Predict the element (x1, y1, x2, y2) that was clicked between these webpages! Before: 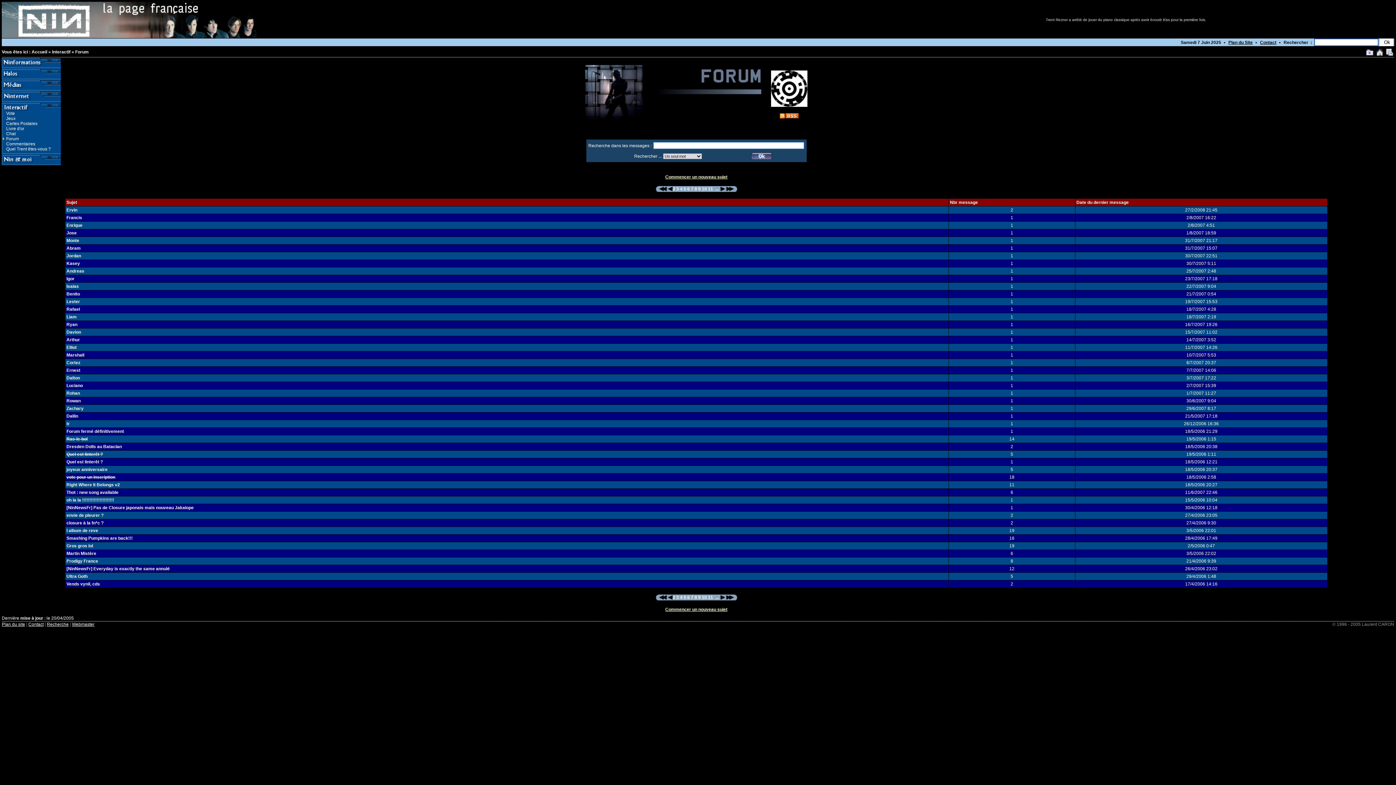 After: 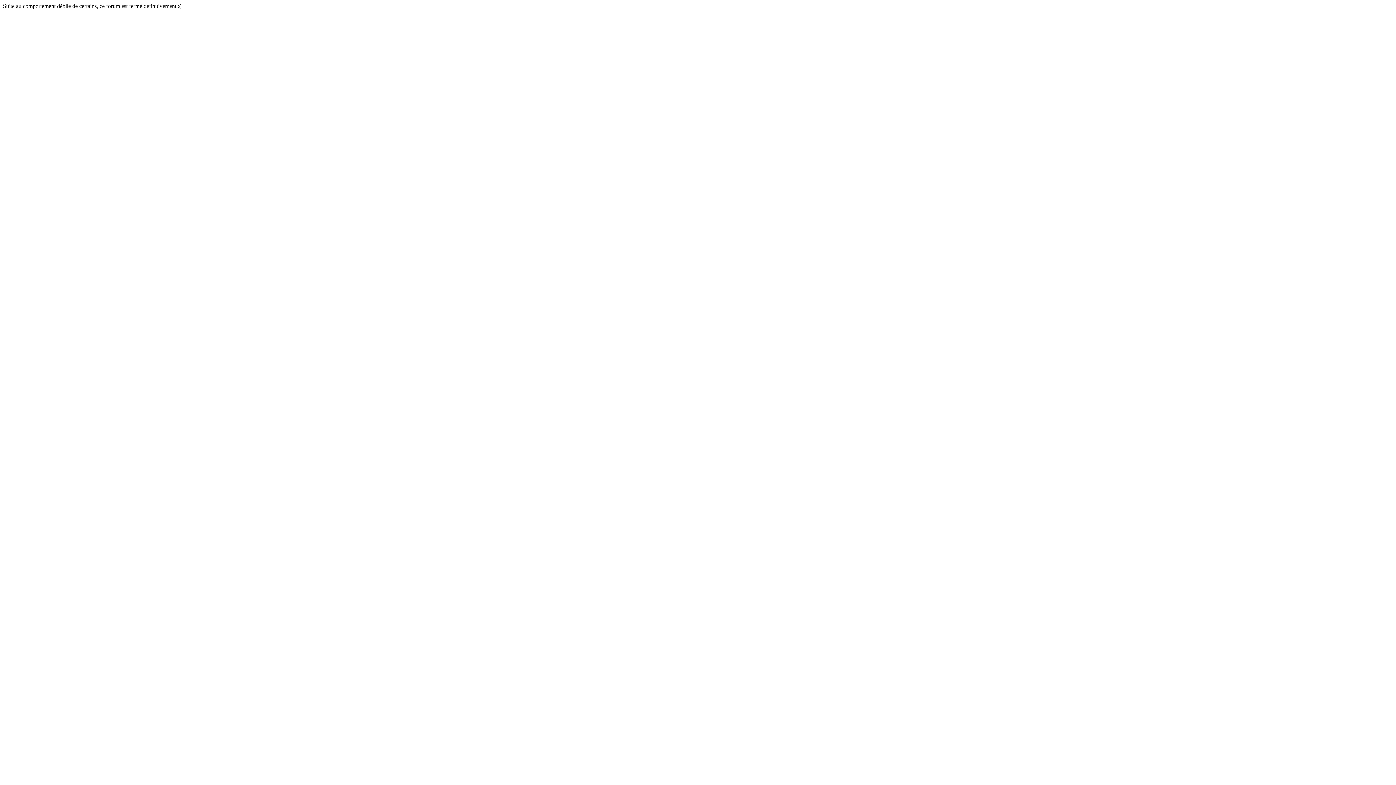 Action: bbox: (665, 607, 727, 612) label: Commencer un nouveau sujet